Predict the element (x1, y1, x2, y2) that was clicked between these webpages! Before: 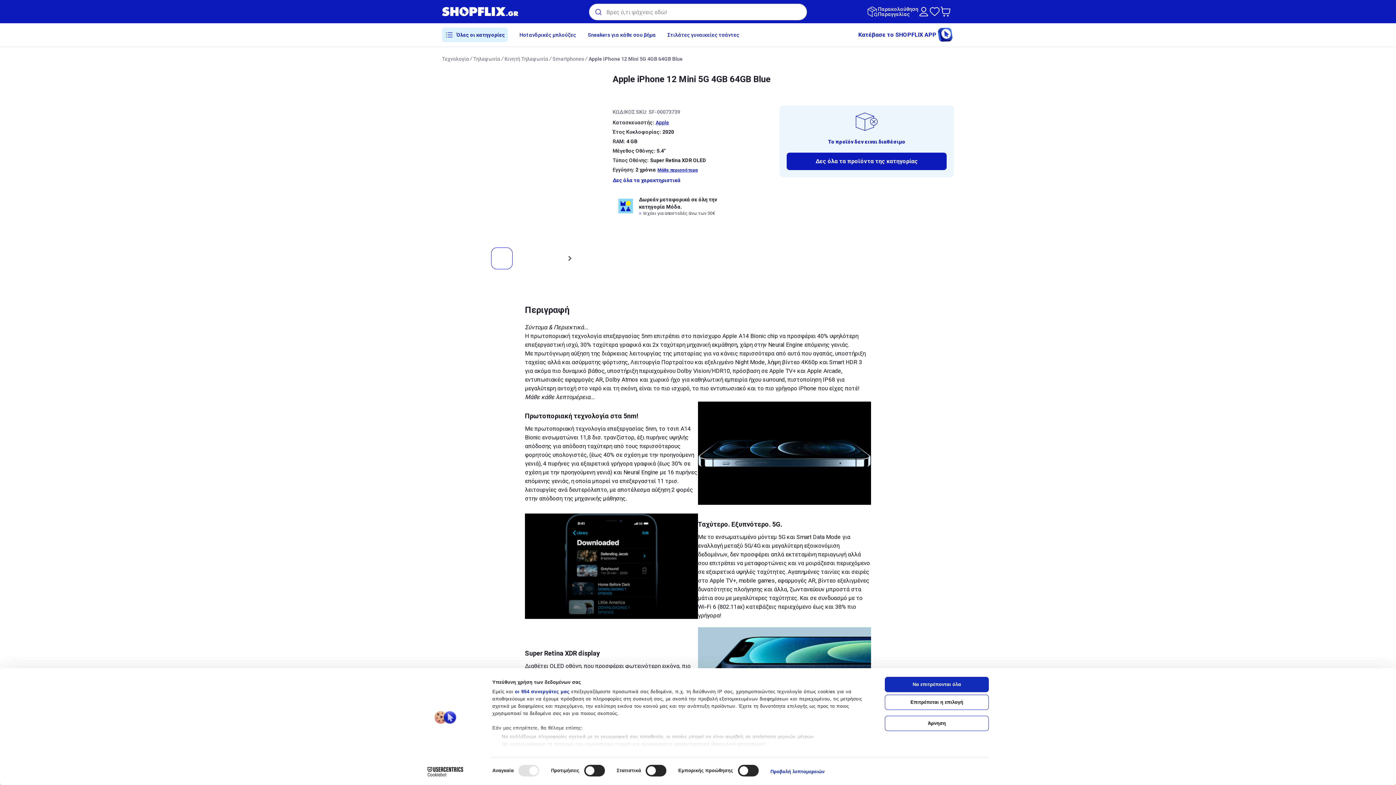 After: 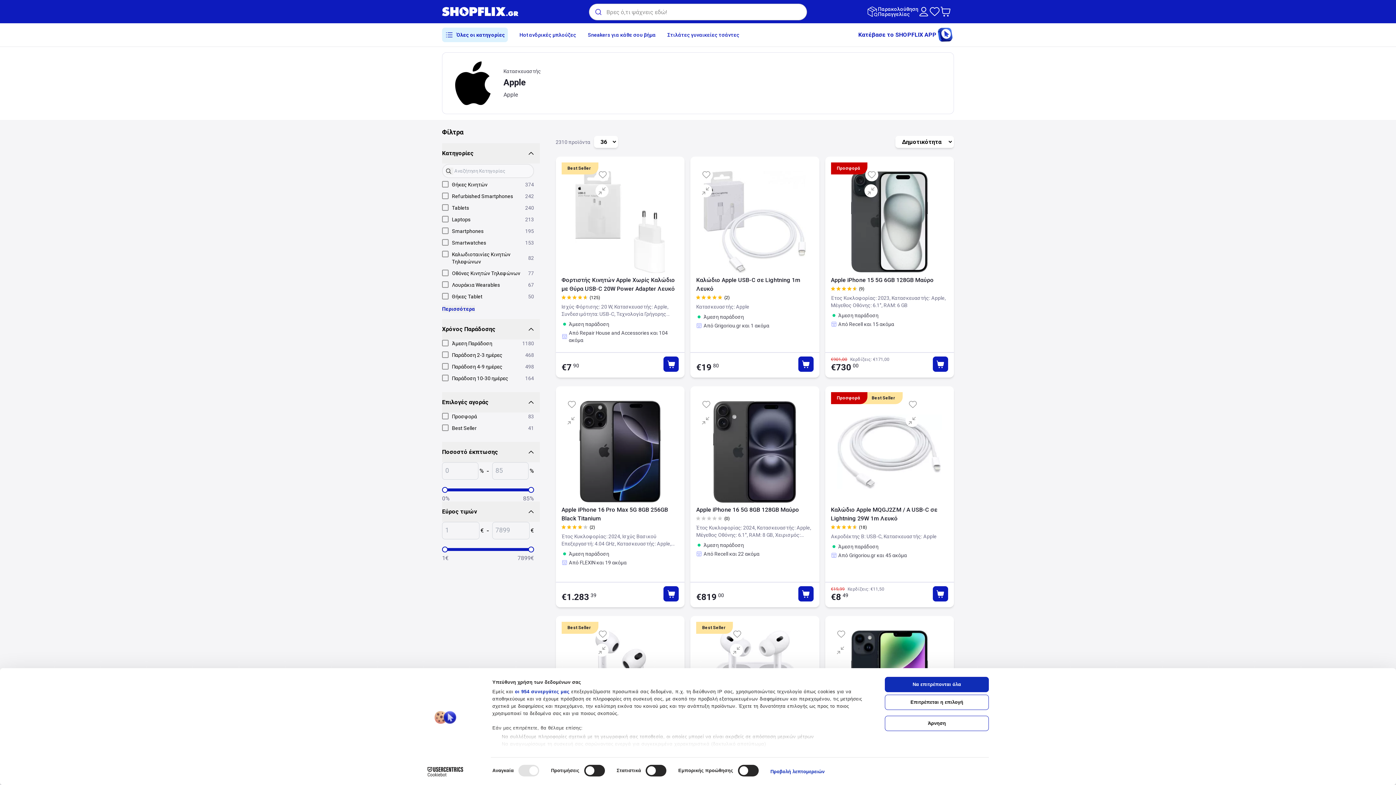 Action: label: Apple bbox: (654, 119, 669, 125)